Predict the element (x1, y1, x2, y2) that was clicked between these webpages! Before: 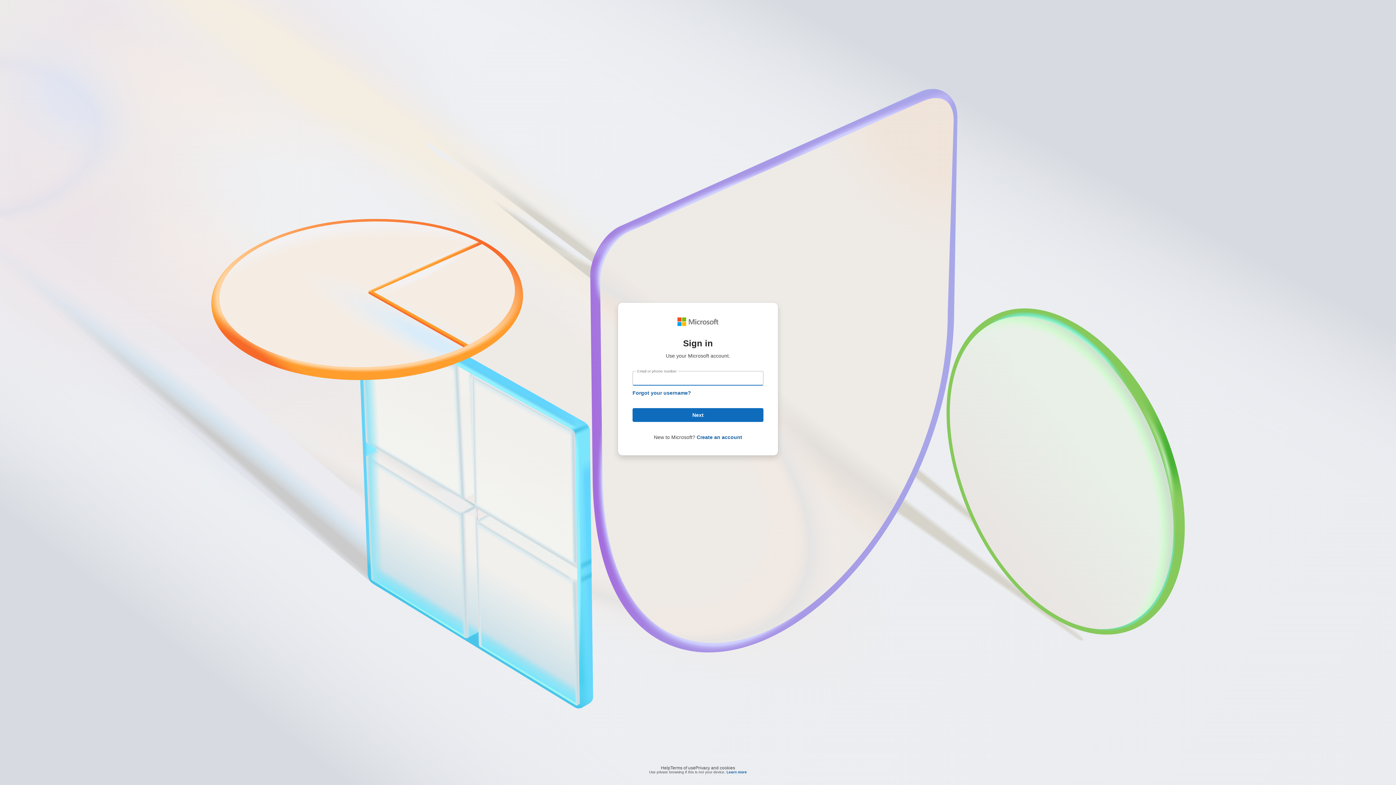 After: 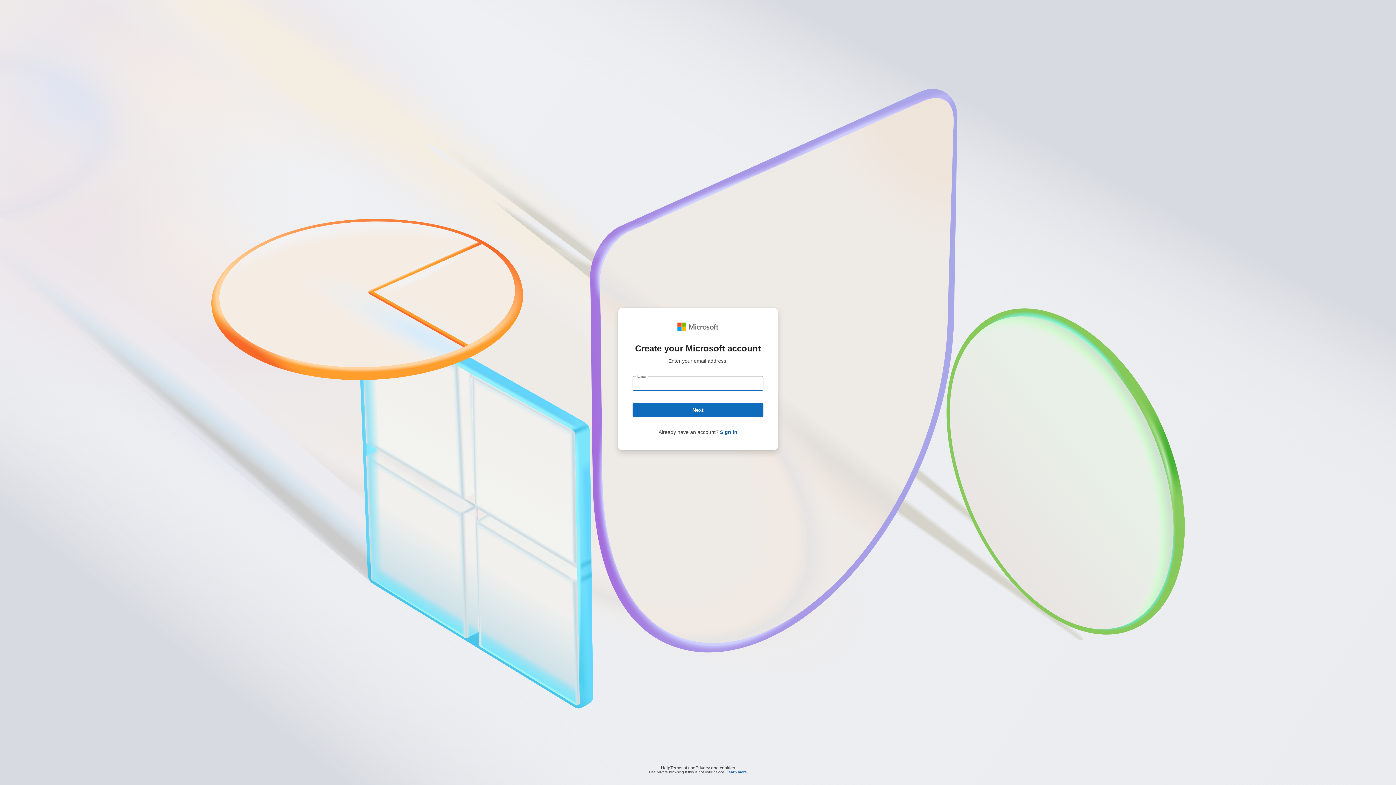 Action: bbox: (696, 434, 742, 440) label: Create an account